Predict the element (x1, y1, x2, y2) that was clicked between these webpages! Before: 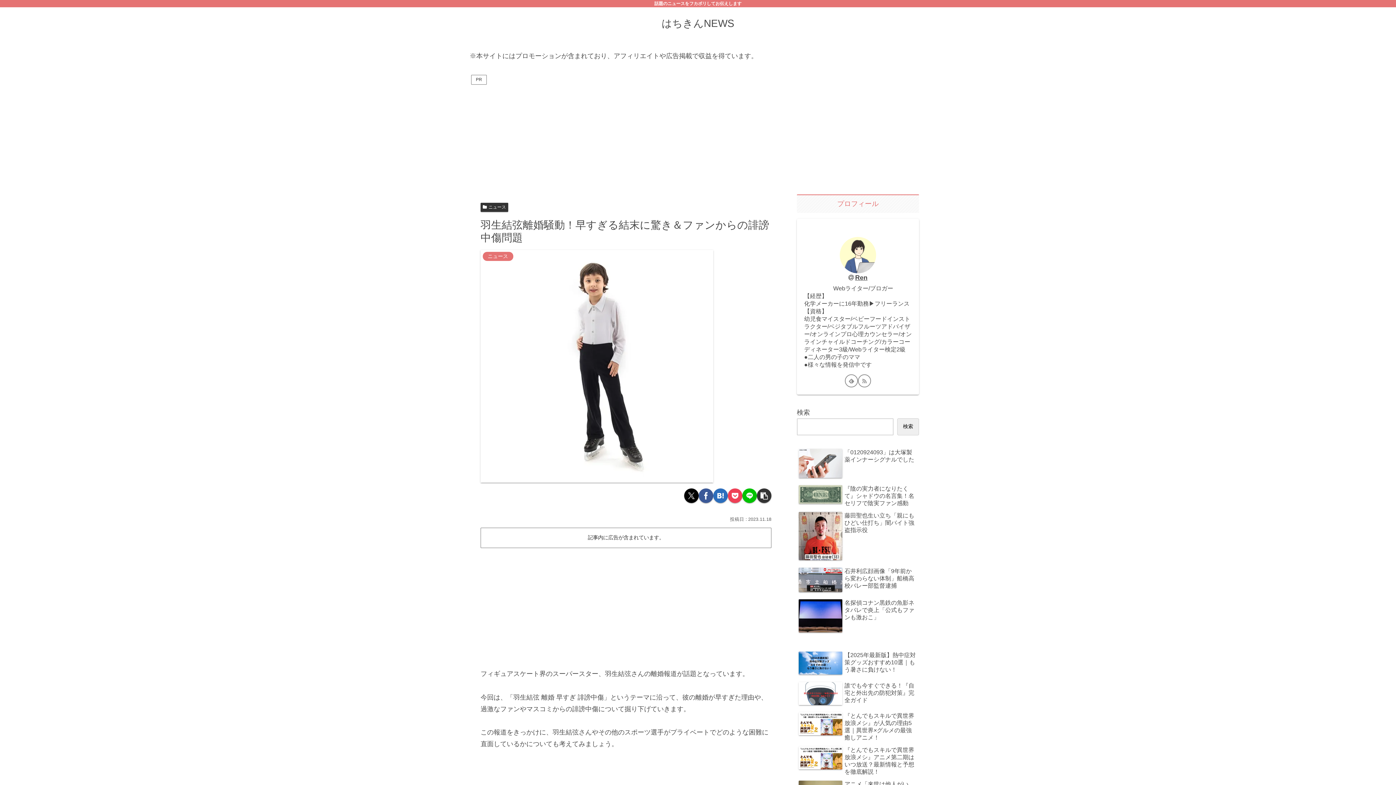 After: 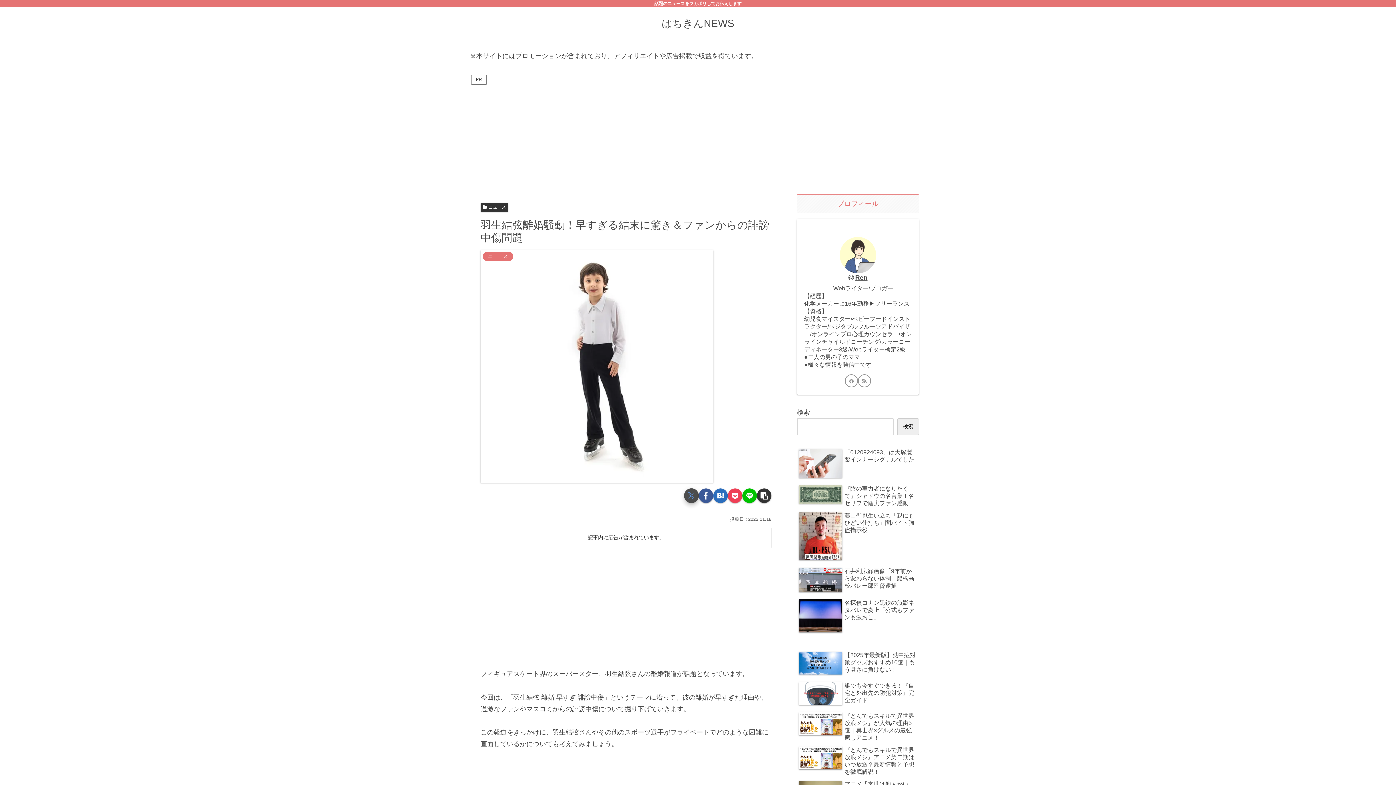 Action: bbox: (684, 488, 698, 503) label: Xでシェア